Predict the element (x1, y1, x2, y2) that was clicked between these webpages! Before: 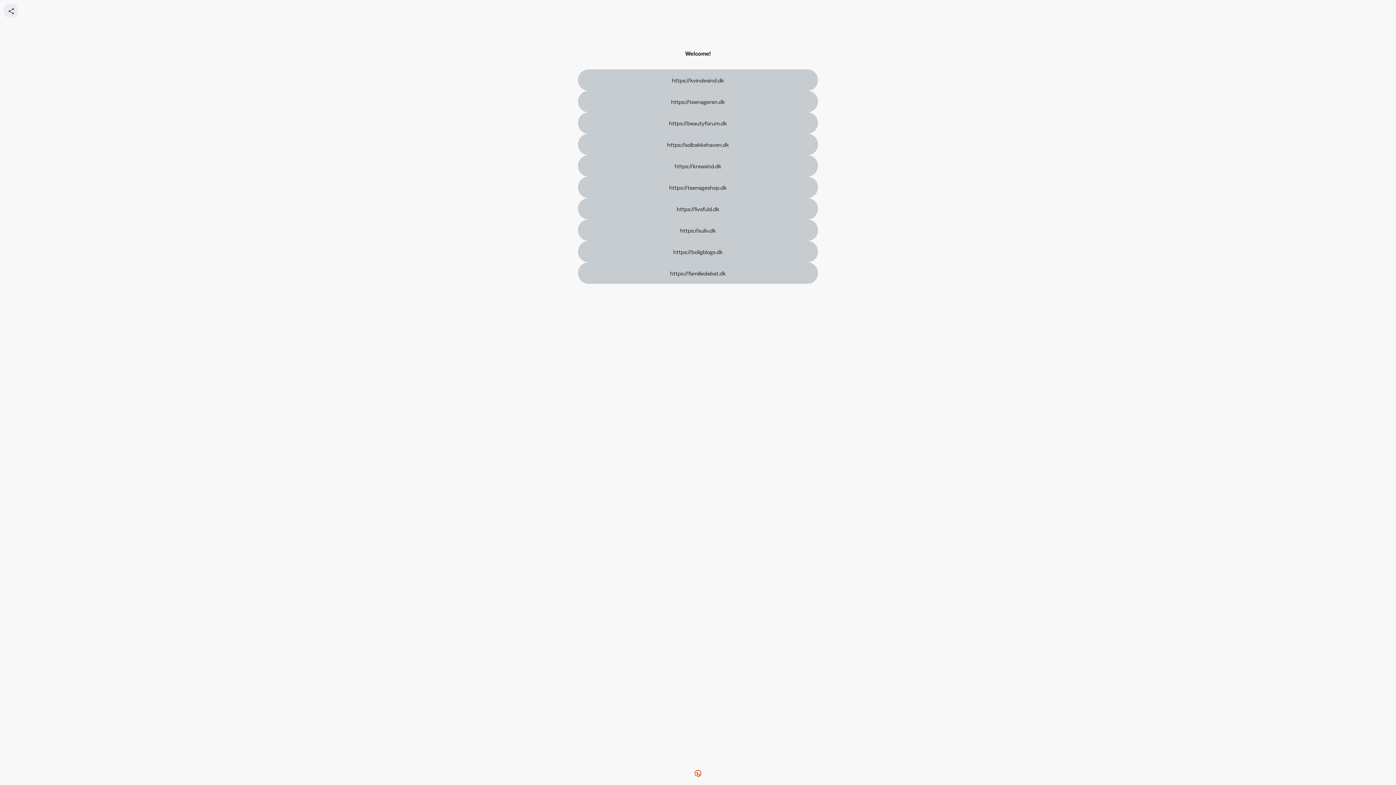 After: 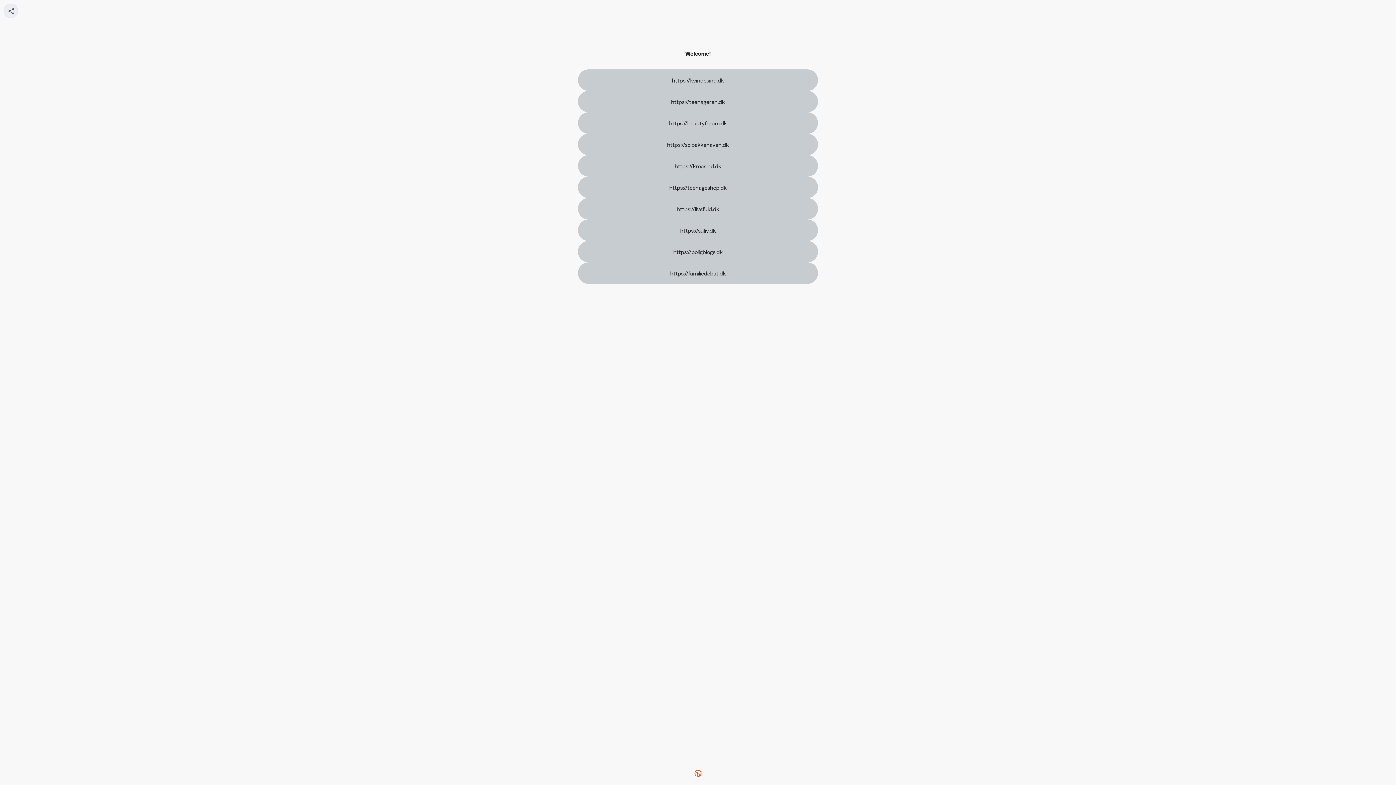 Action: label: https://beautyforum.dk bbox: (578, 112, 818, 133)